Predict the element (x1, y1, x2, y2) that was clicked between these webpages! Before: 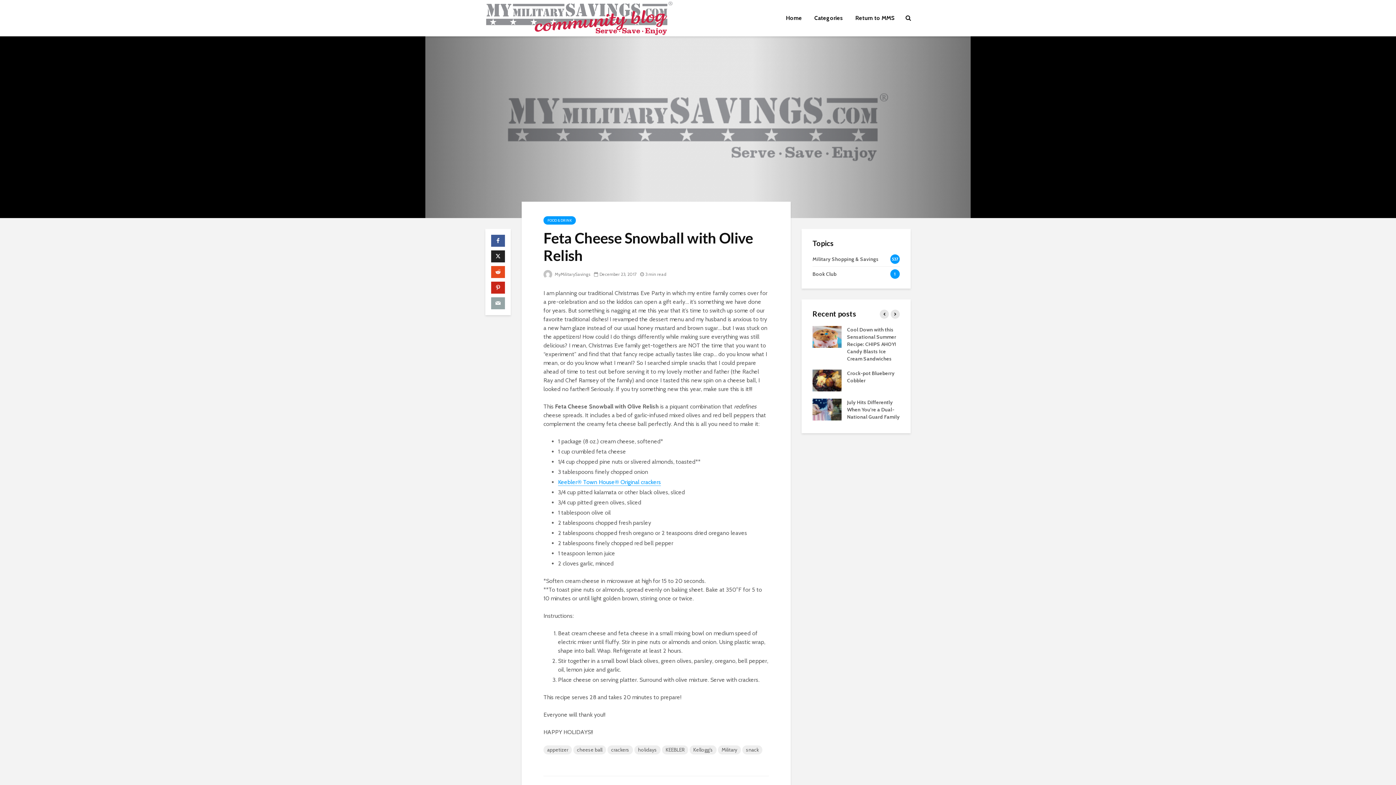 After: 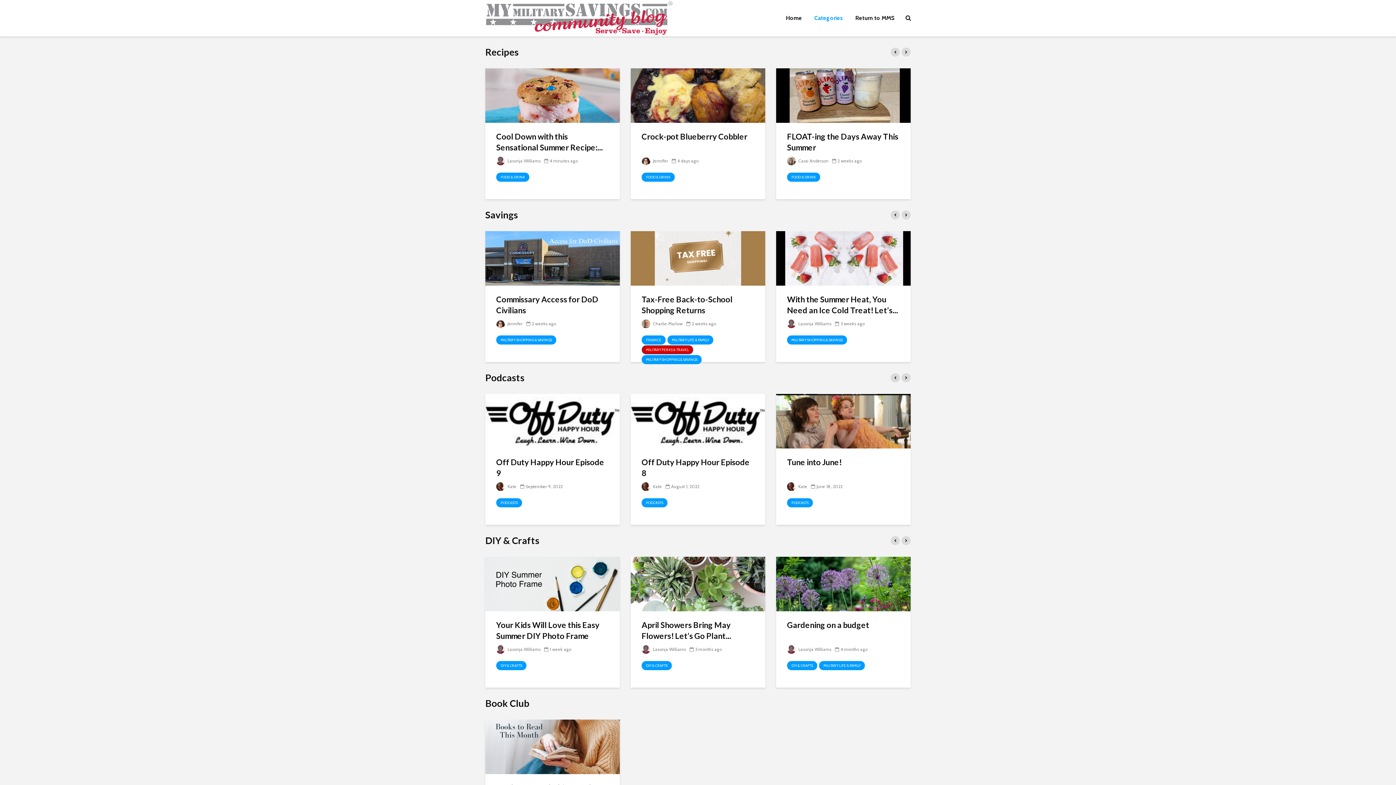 Action: label: Categories bbox: (809, 10, 848, 25)